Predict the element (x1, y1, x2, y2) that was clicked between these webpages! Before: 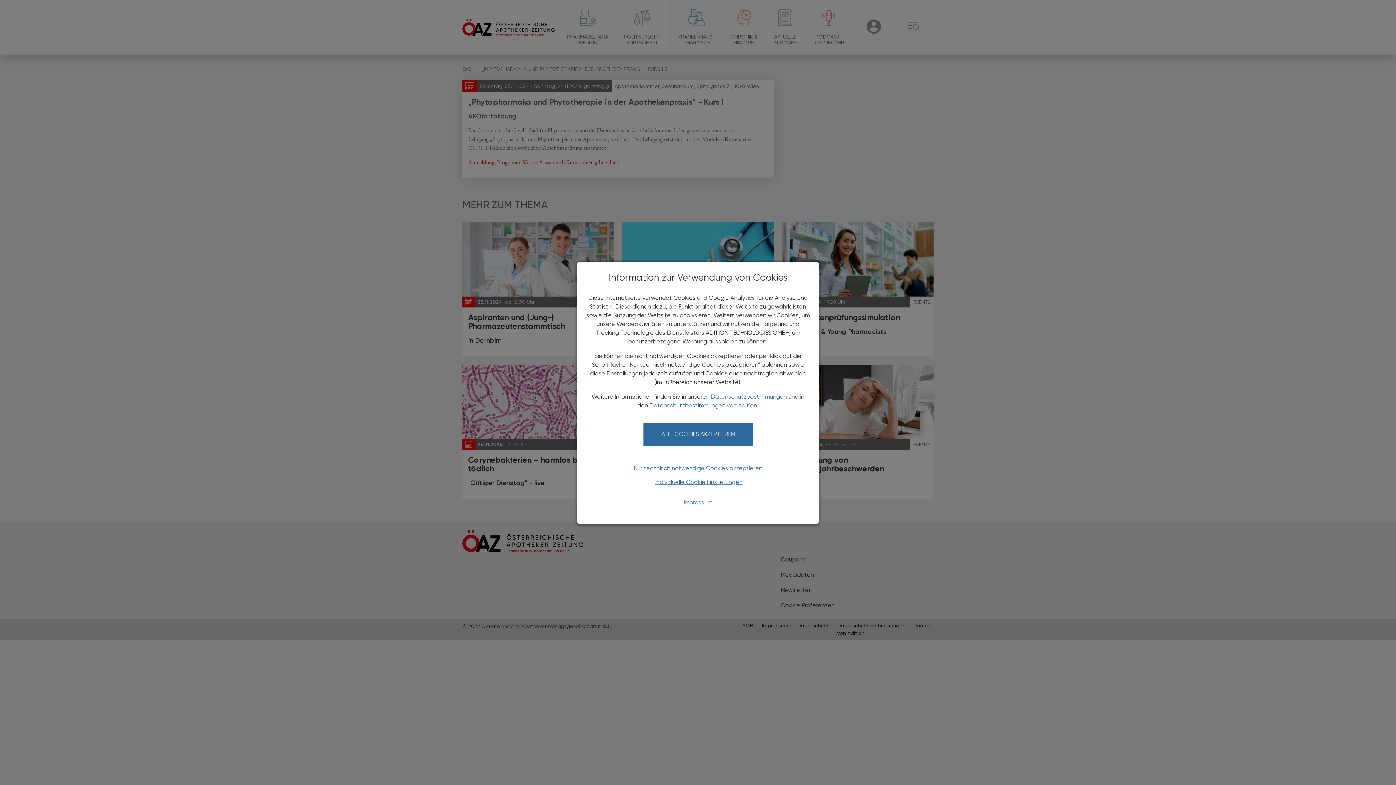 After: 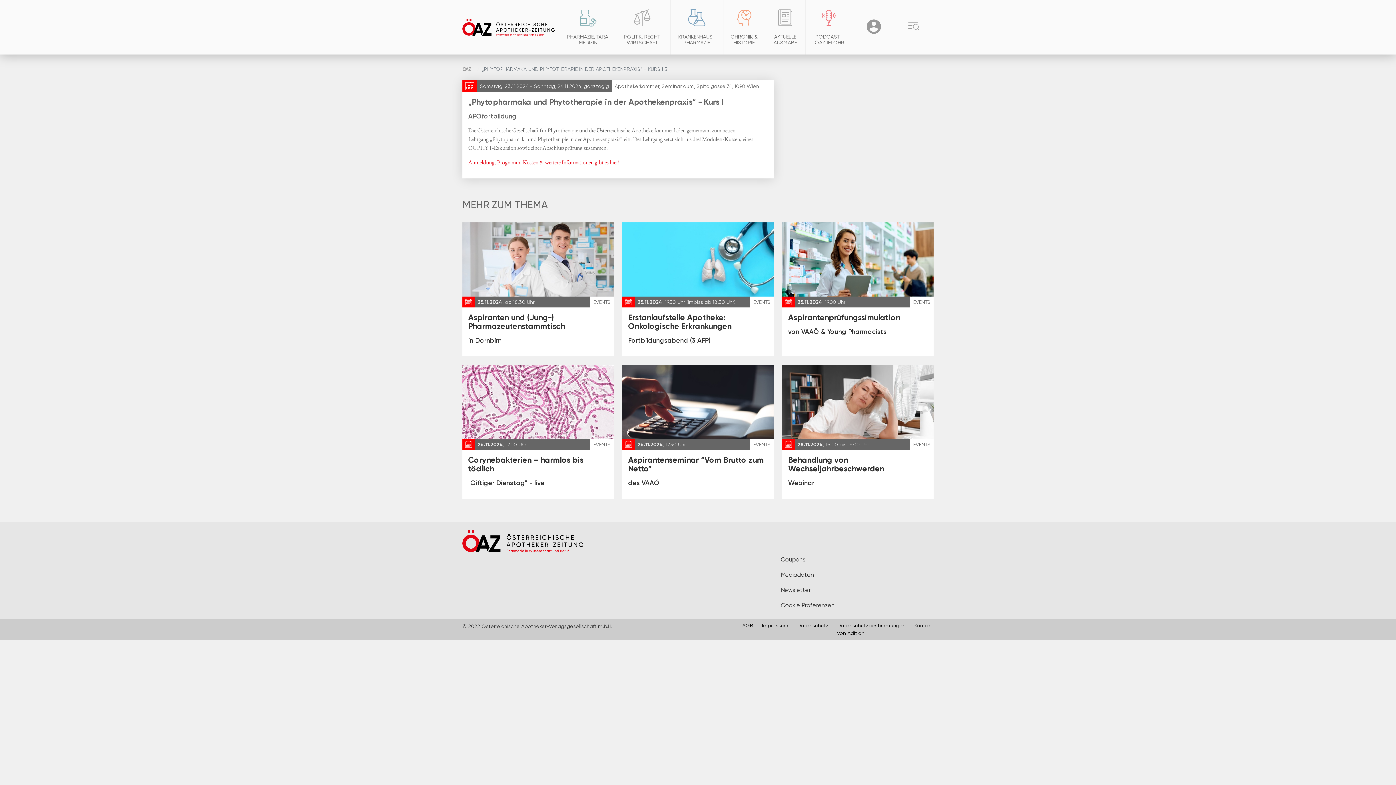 Action: label: Nur technisch notwendige Cookies akzeptieren bbox: (629, 461, 767, 475)